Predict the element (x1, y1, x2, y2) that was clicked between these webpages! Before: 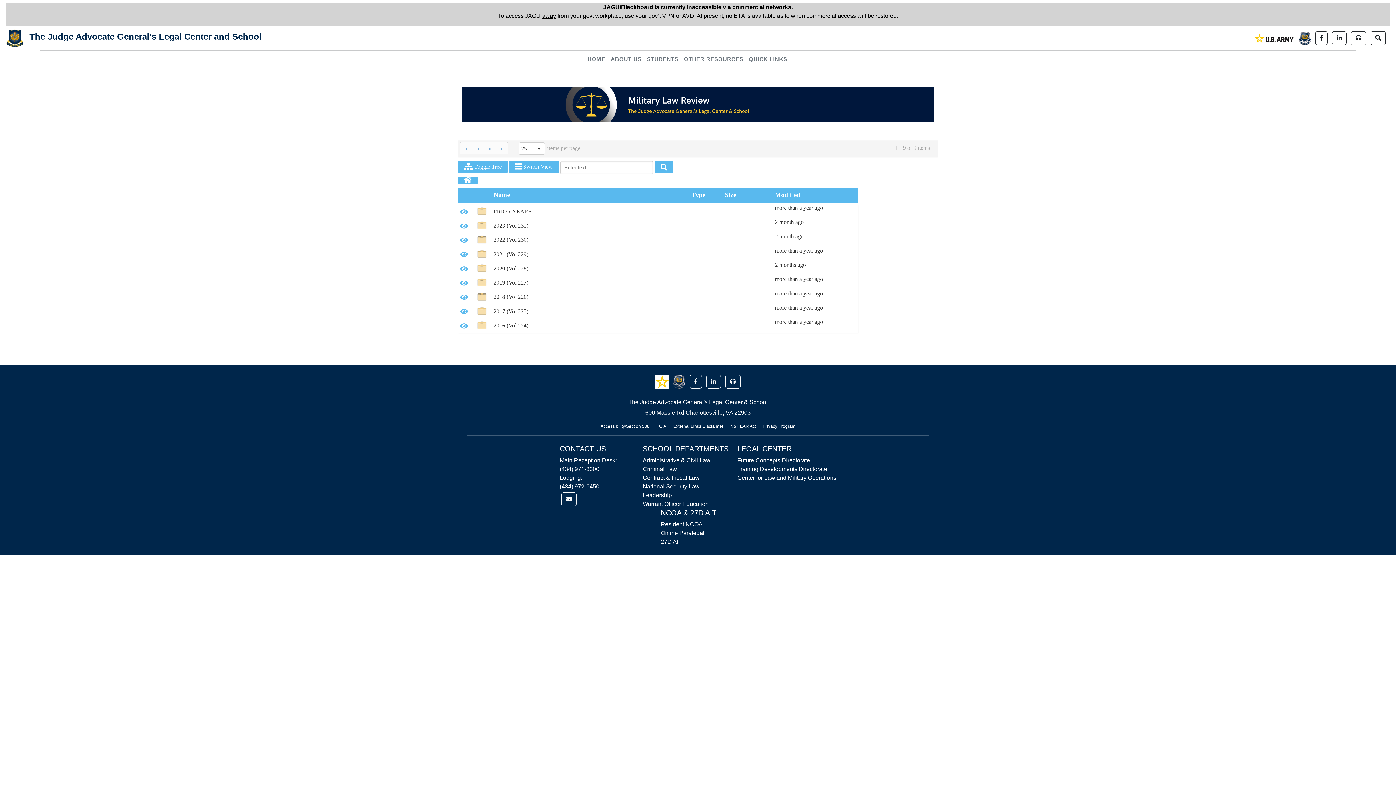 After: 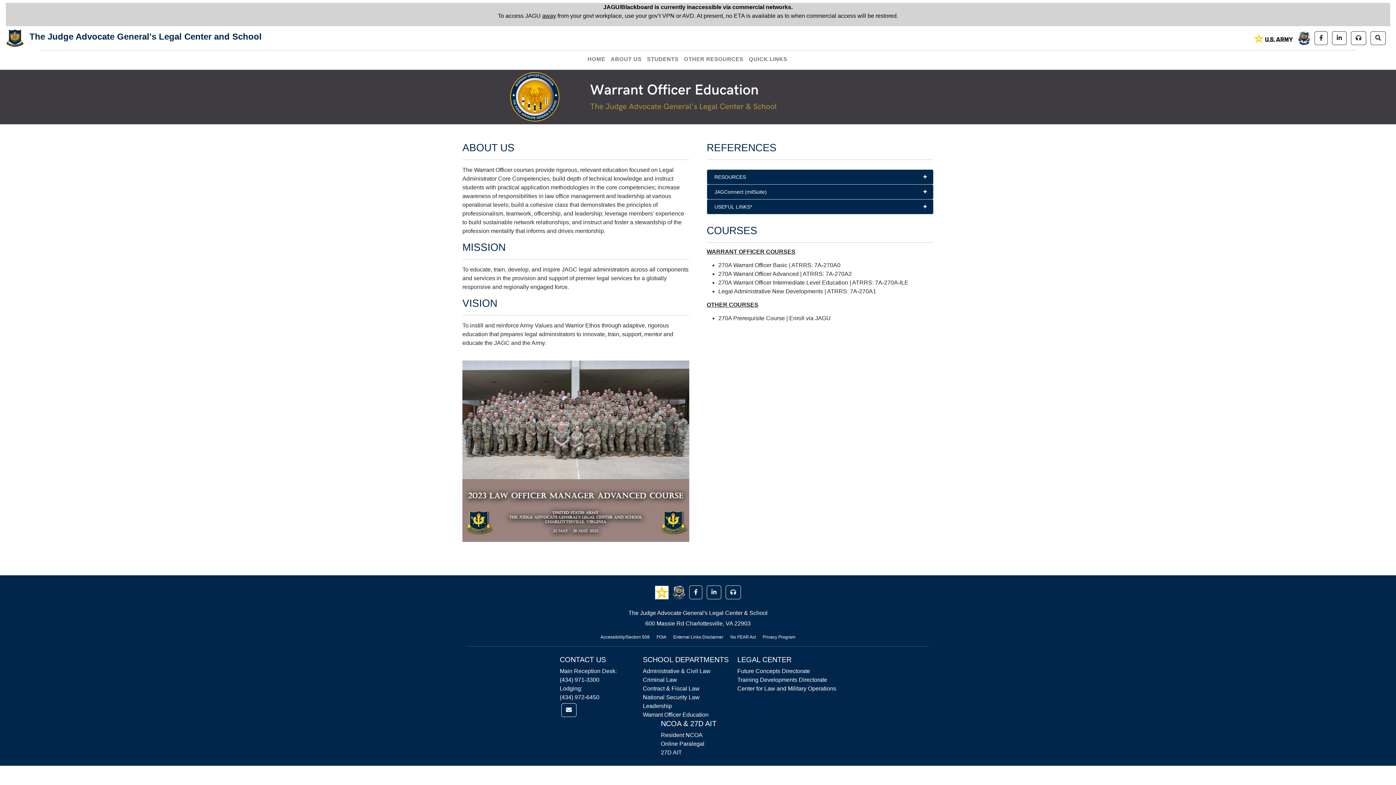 Action: label: Warrant Officer Education bbox: (643, 501, 708, 507)